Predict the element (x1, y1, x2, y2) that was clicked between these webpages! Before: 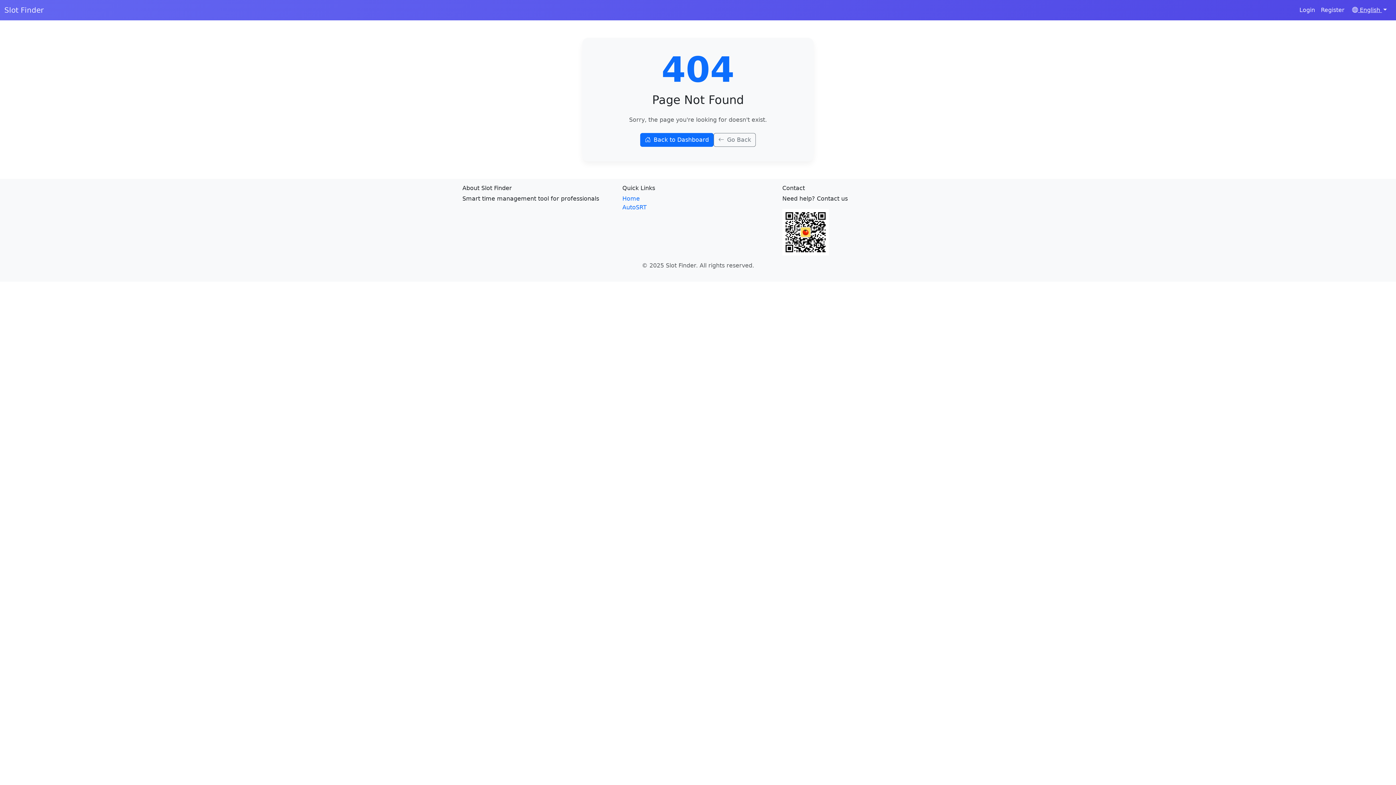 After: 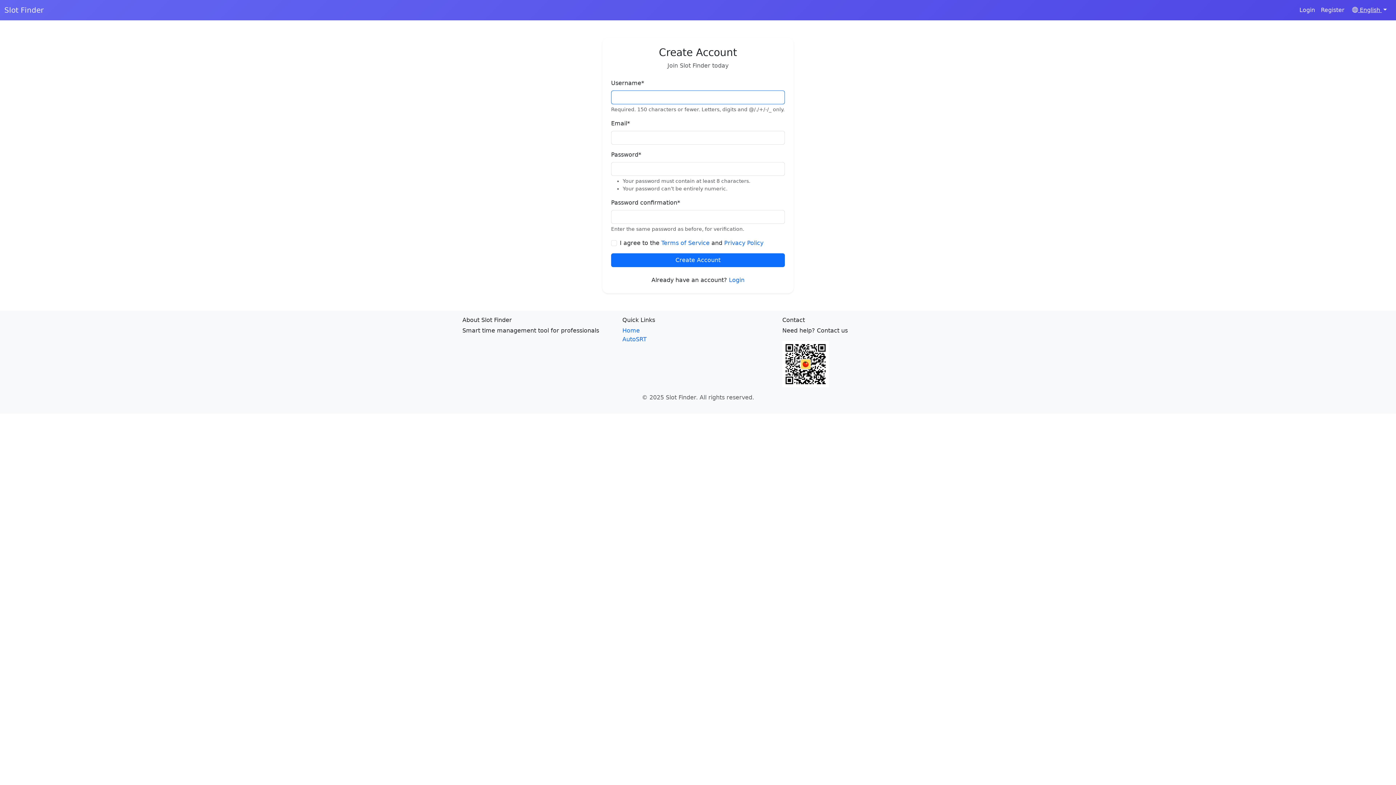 Action: label: Register bbox: (1318, 2, 1347, 17)